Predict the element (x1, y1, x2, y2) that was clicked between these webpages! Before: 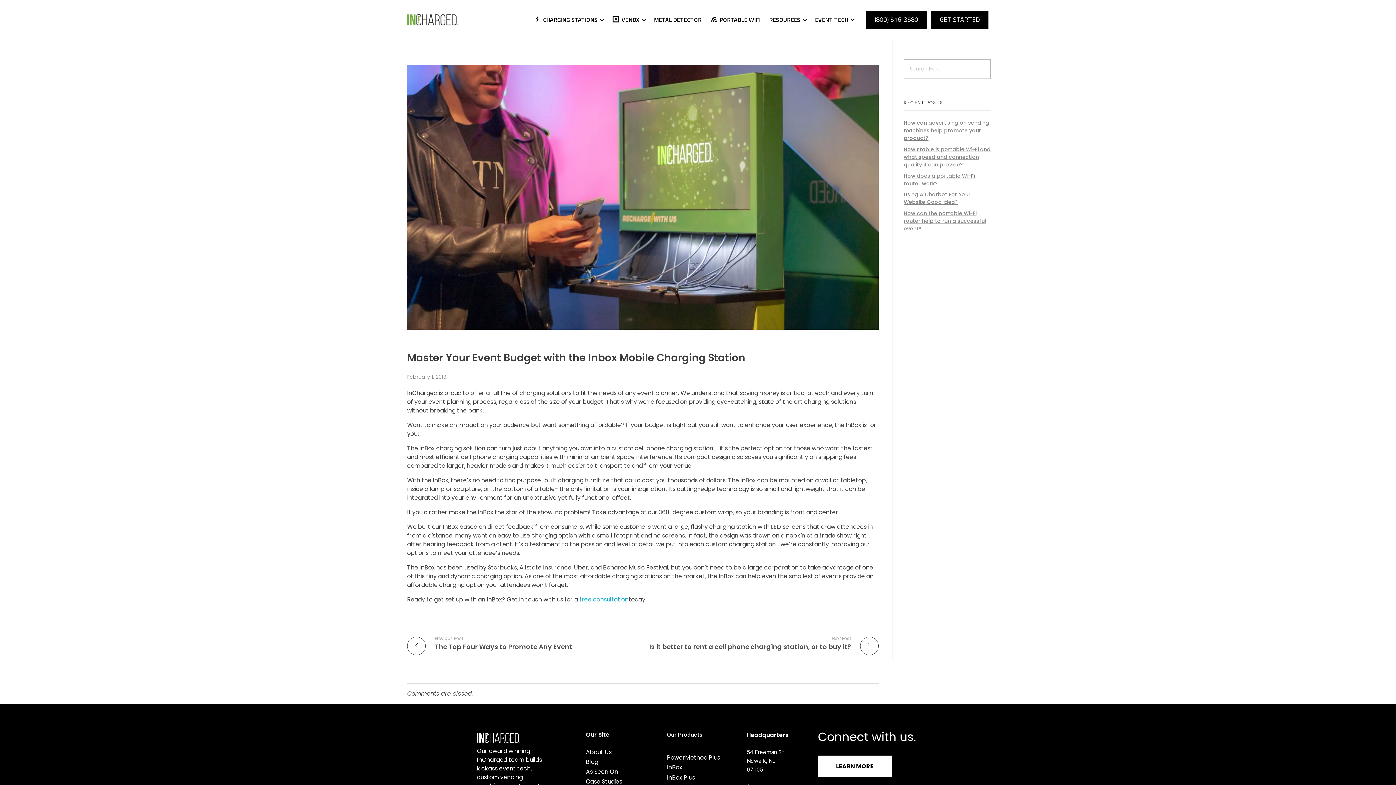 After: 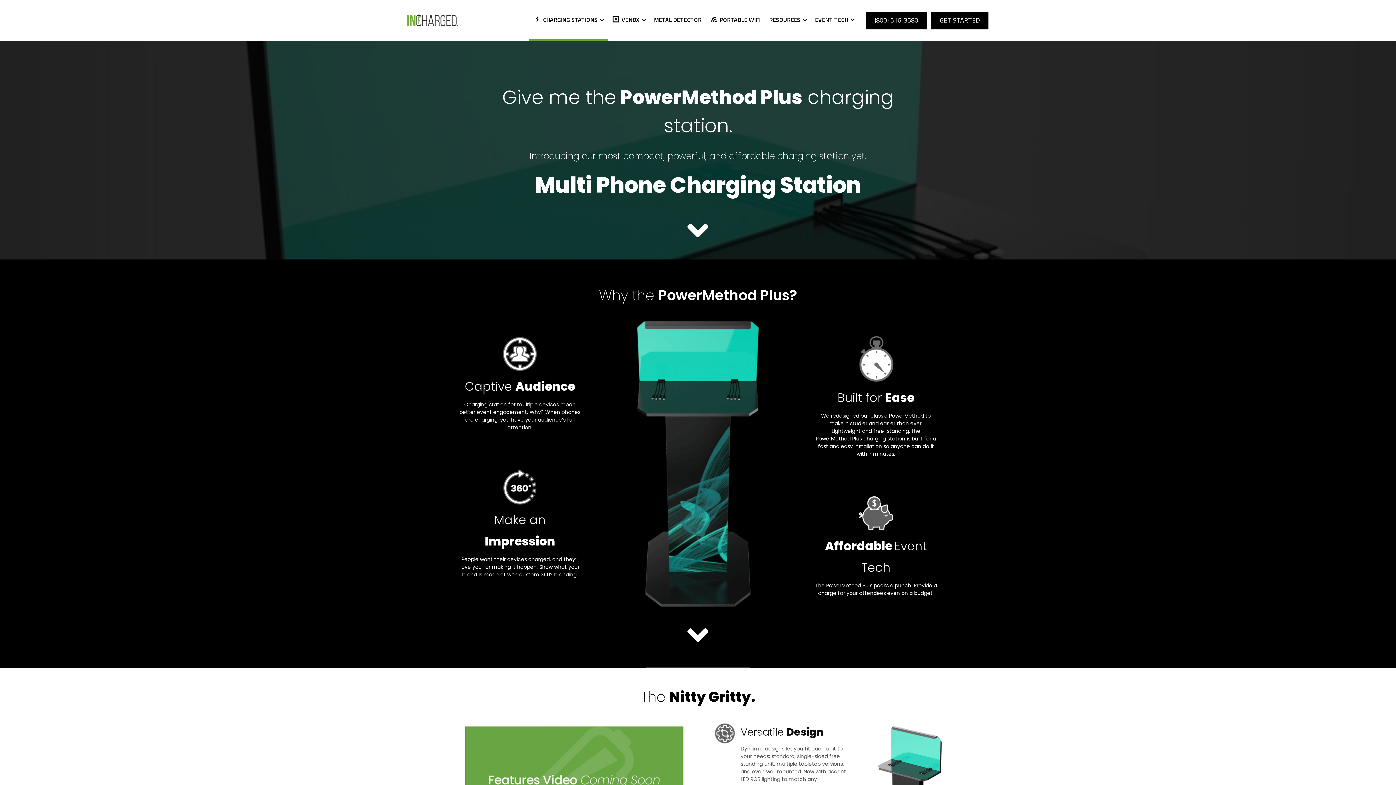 Action: bbox: (667, 753, 720, 762) label: PowerMethod Plus